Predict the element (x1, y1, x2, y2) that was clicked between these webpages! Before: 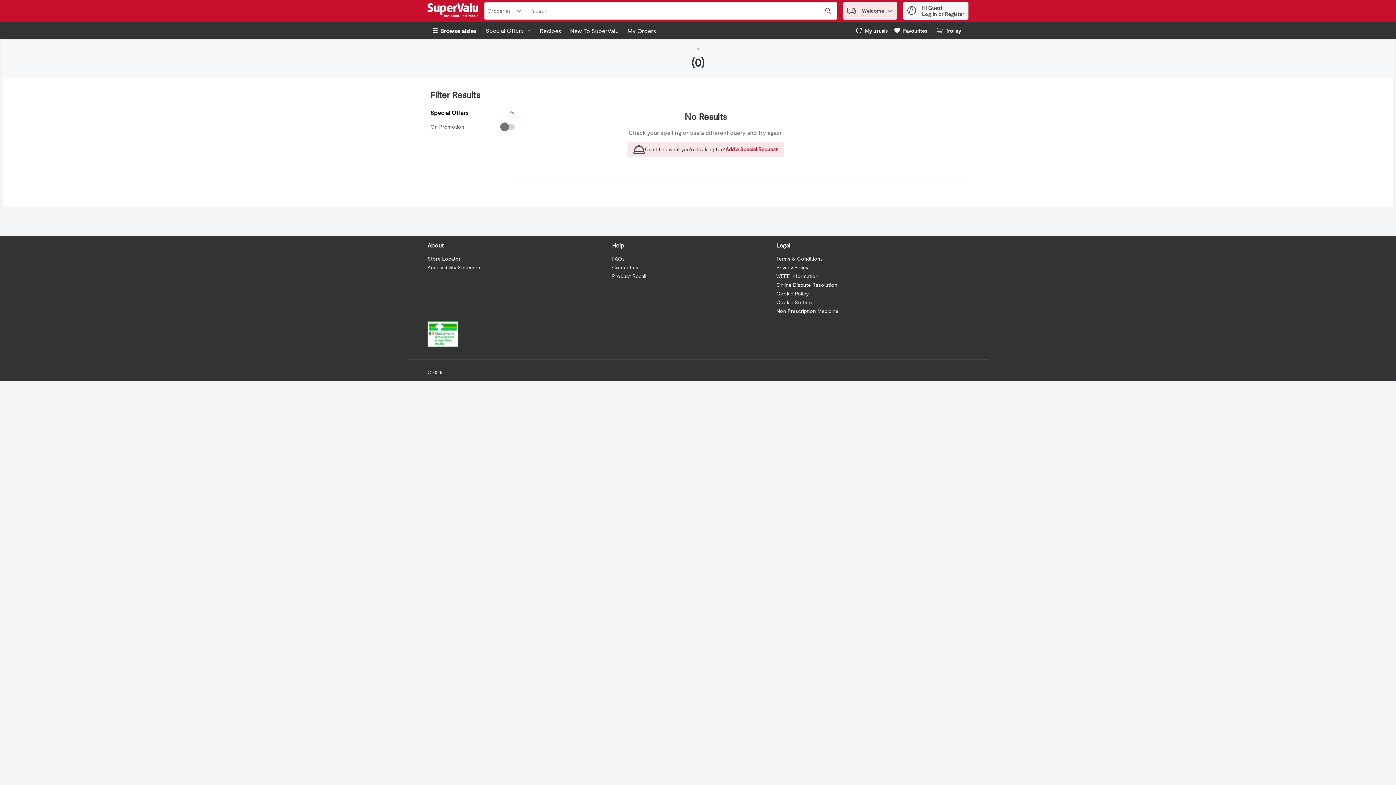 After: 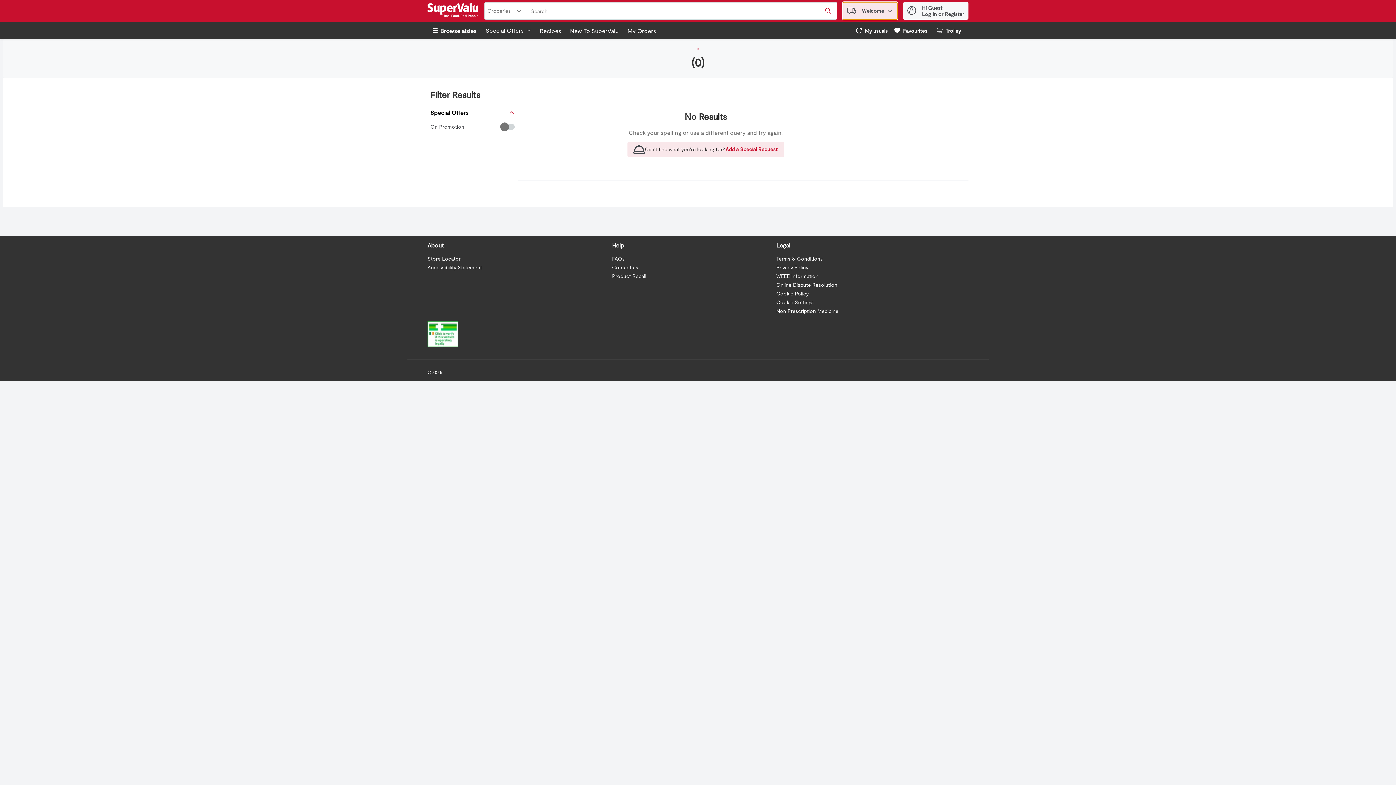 Action: label: Welcome bbox: (843, 2, 897, 19)